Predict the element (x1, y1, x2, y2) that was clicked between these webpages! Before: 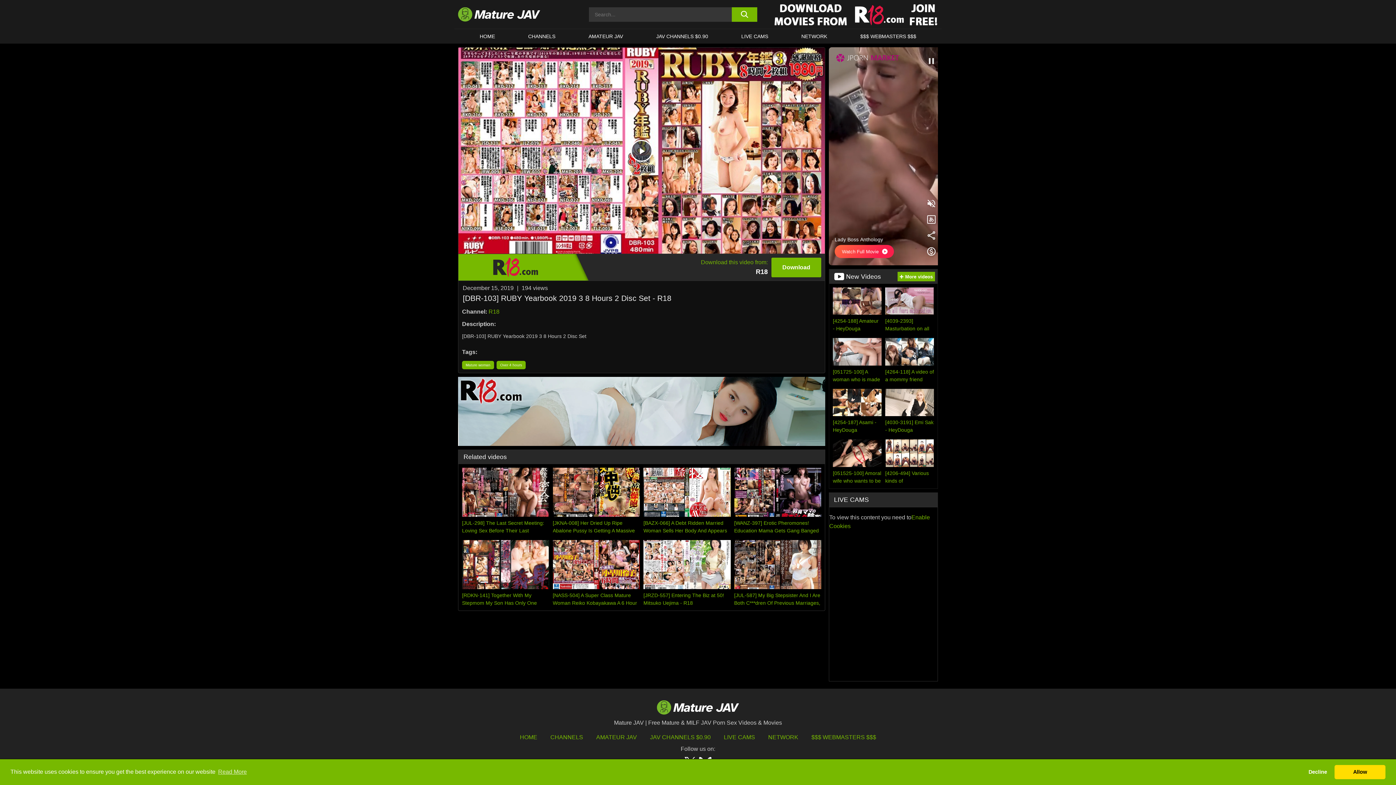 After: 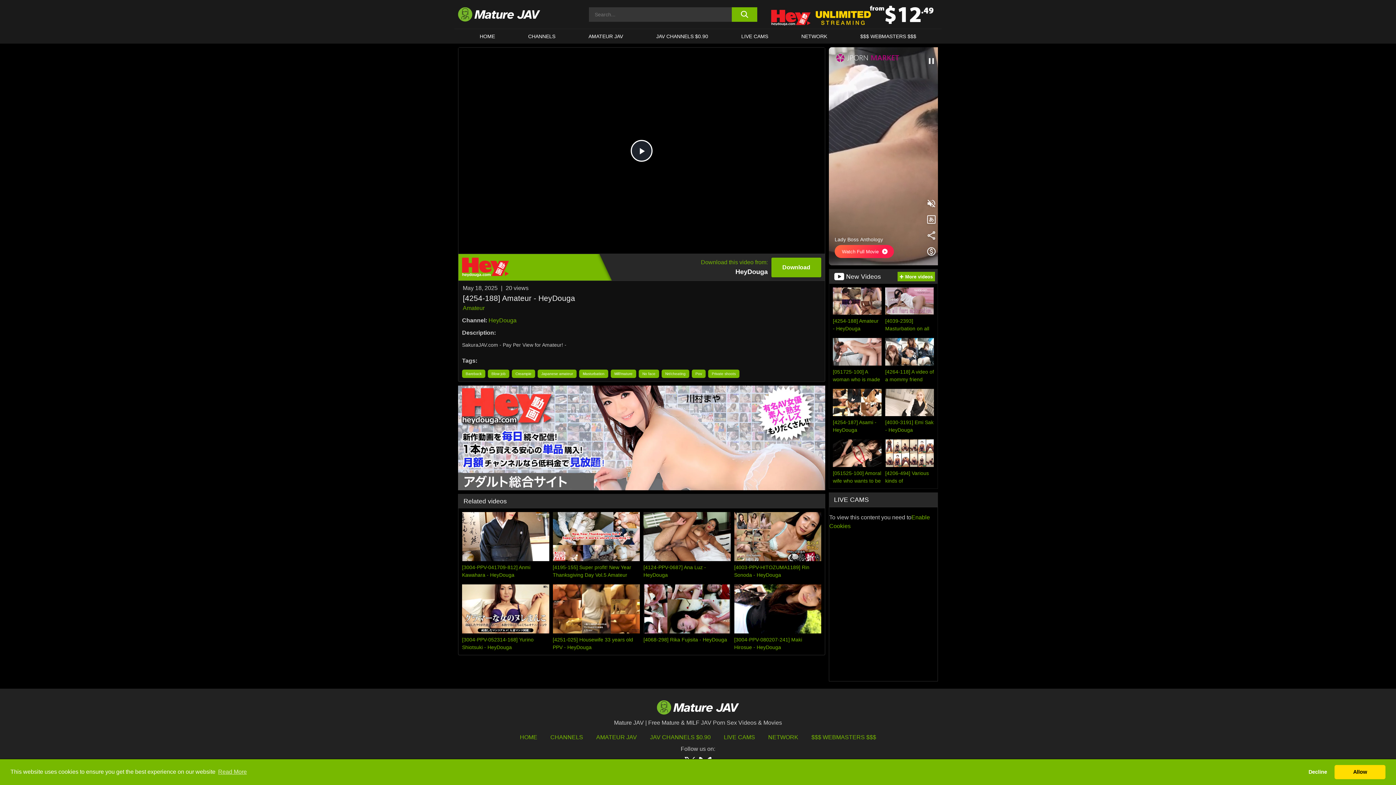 Action: label: [4254-188] Amateur - HeyDouga bbox: (833, 287, 881, 332)